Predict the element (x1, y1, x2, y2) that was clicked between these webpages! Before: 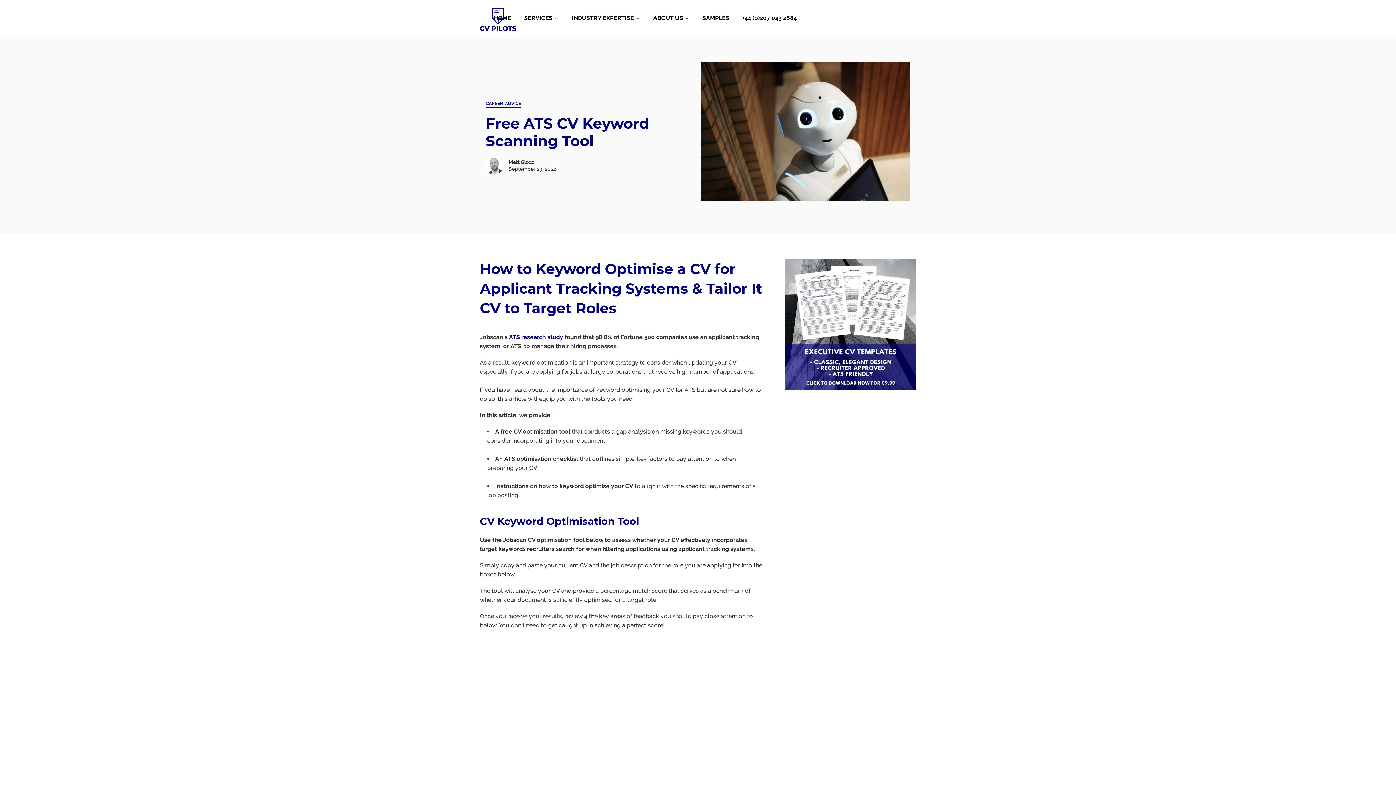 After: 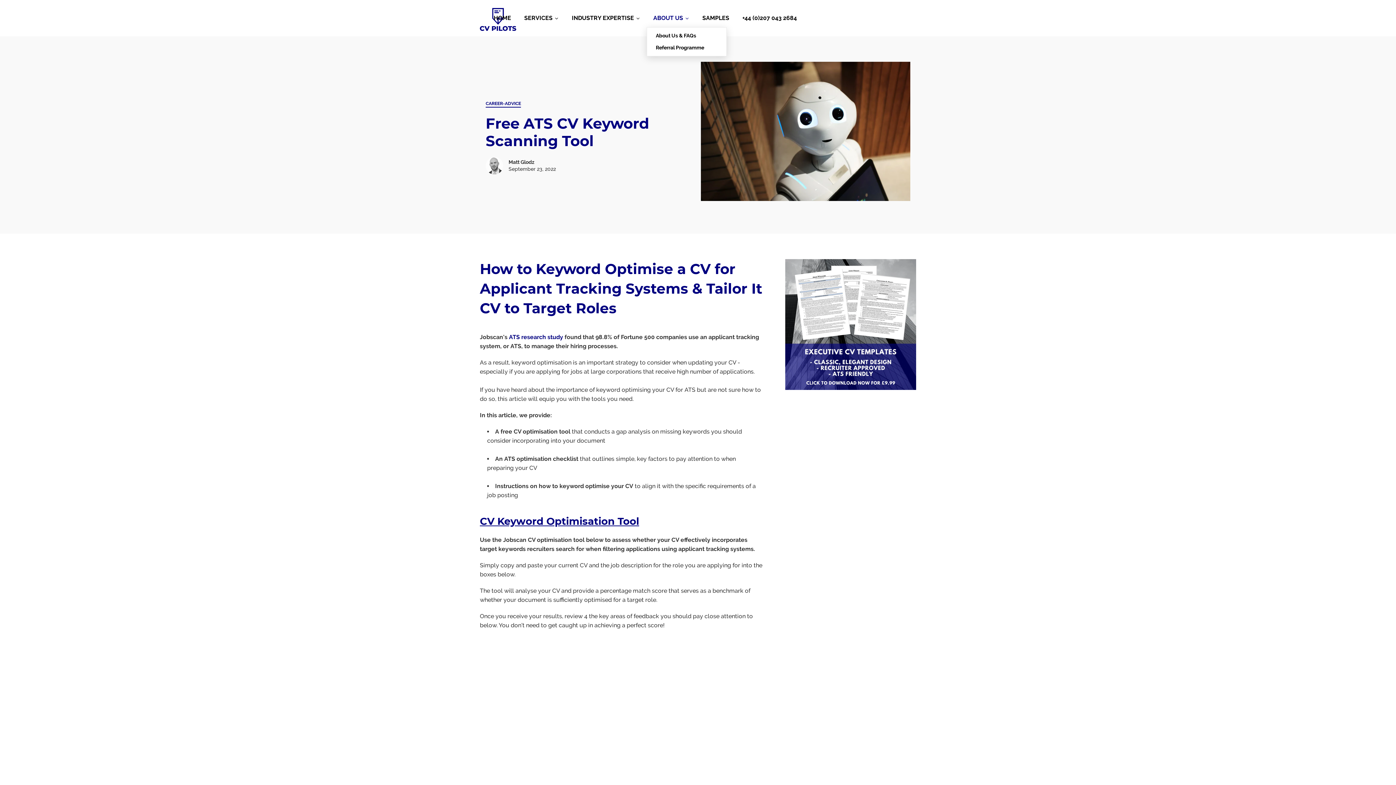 Action: bbox: (646, 9, 696, 27) label: ABOUT US